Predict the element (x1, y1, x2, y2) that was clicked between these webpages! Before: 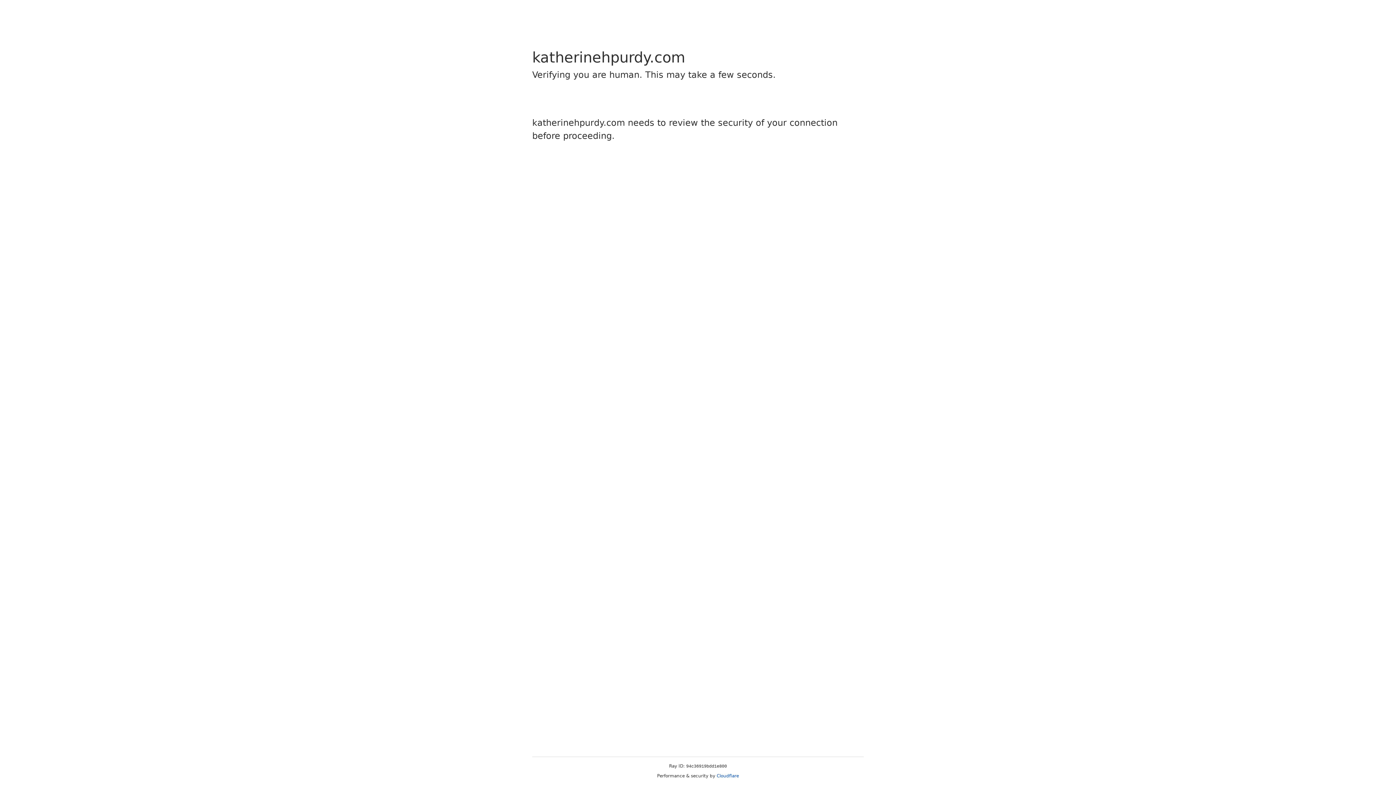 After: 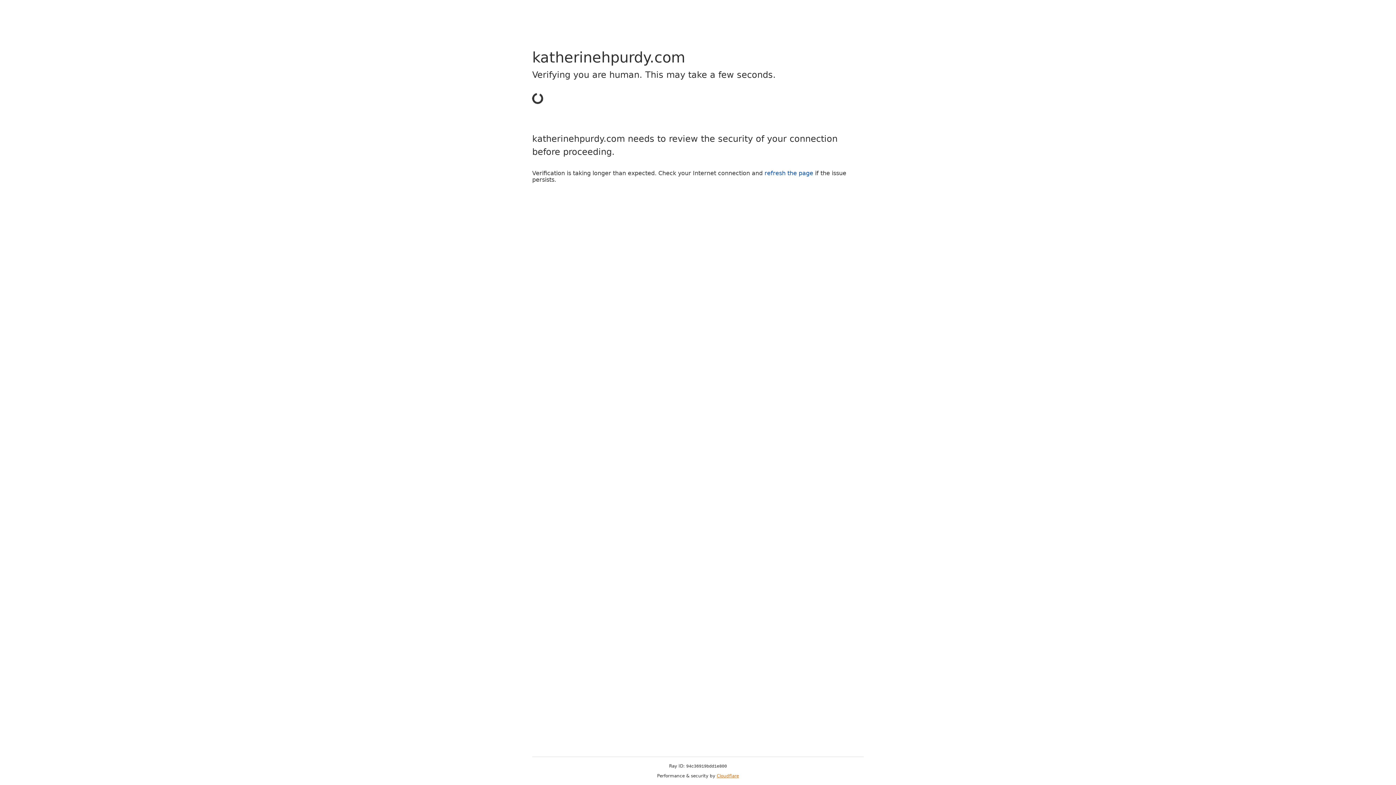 Action: label: Cloudflare bbox: (716, 773, 739, 778)